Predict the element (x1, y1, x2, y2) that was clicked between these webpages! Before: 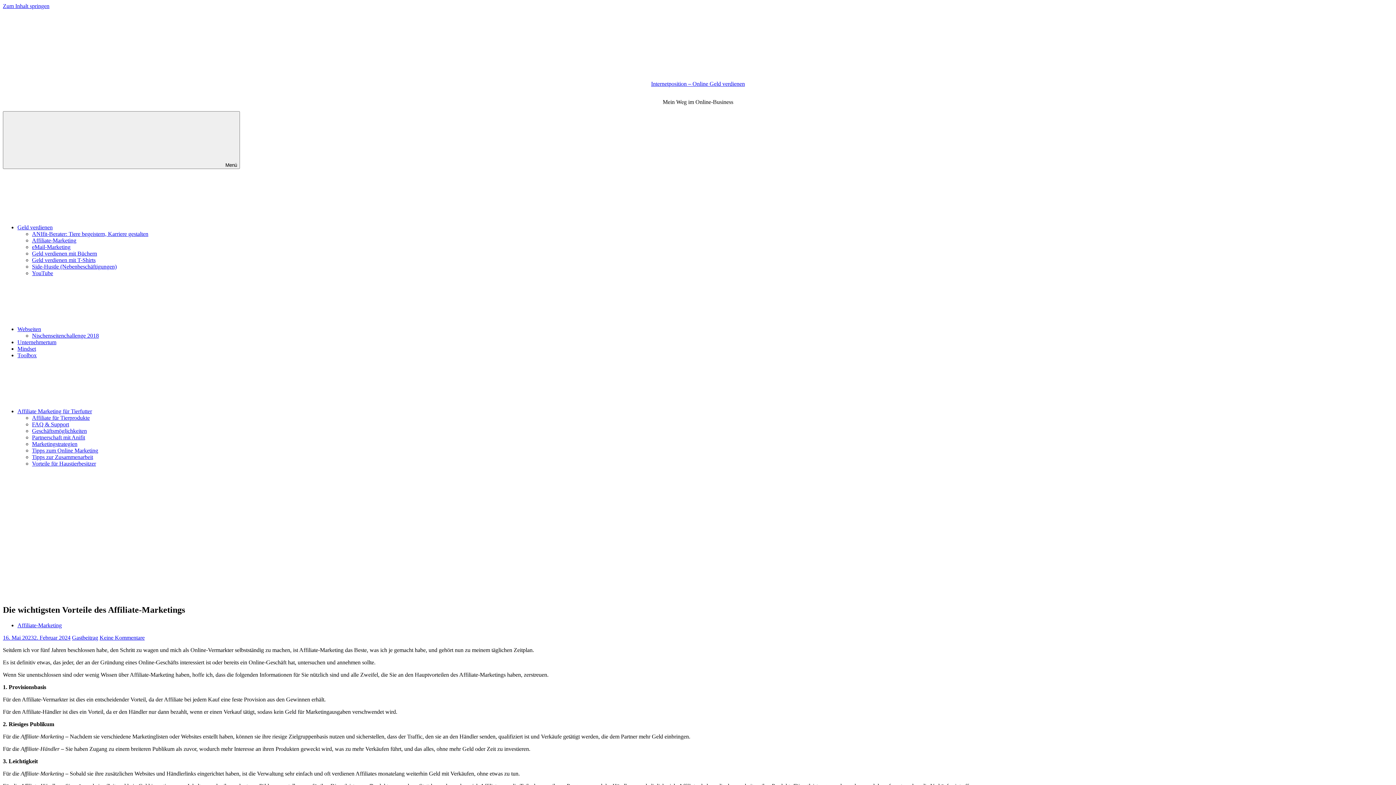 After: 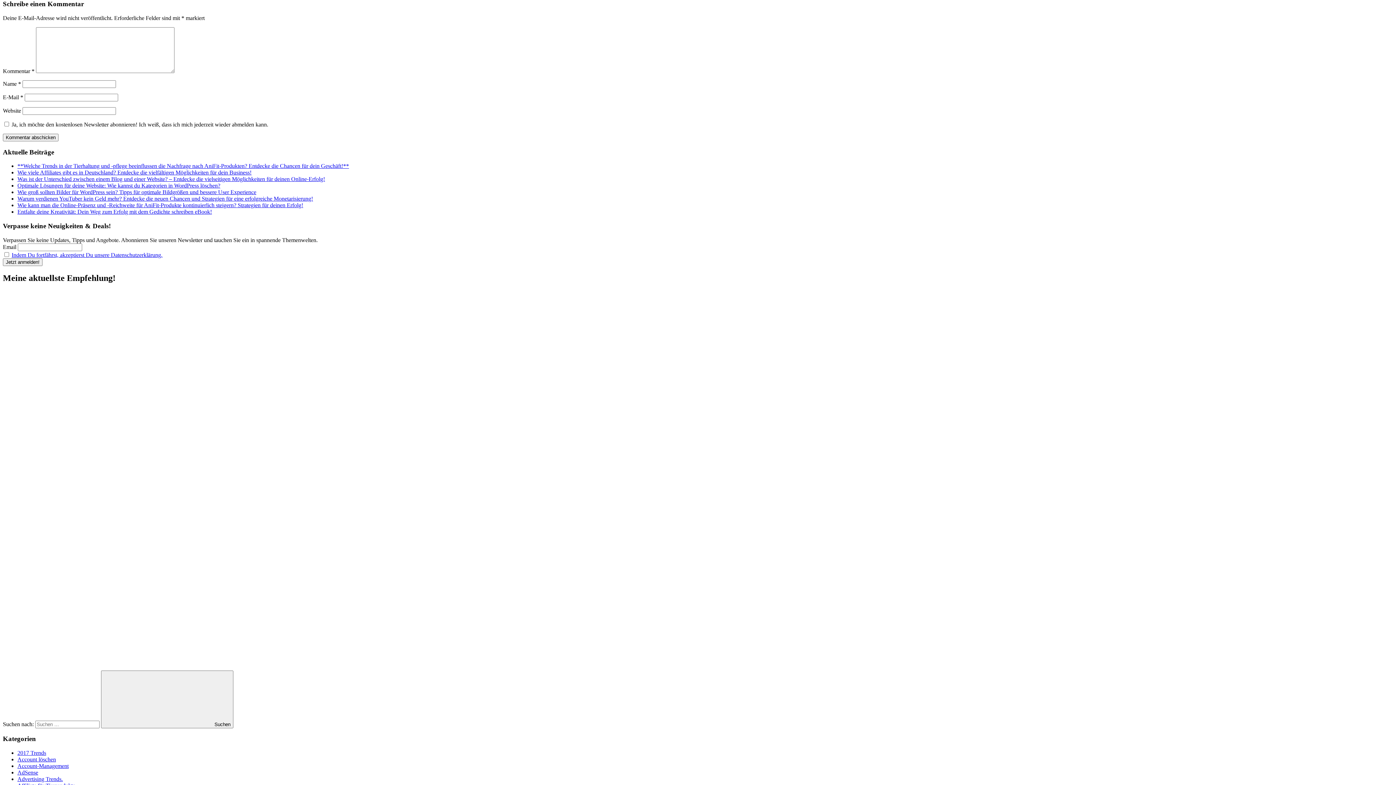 Action: label: Keine Kommentare bbox: (99, 634, 144, 641)